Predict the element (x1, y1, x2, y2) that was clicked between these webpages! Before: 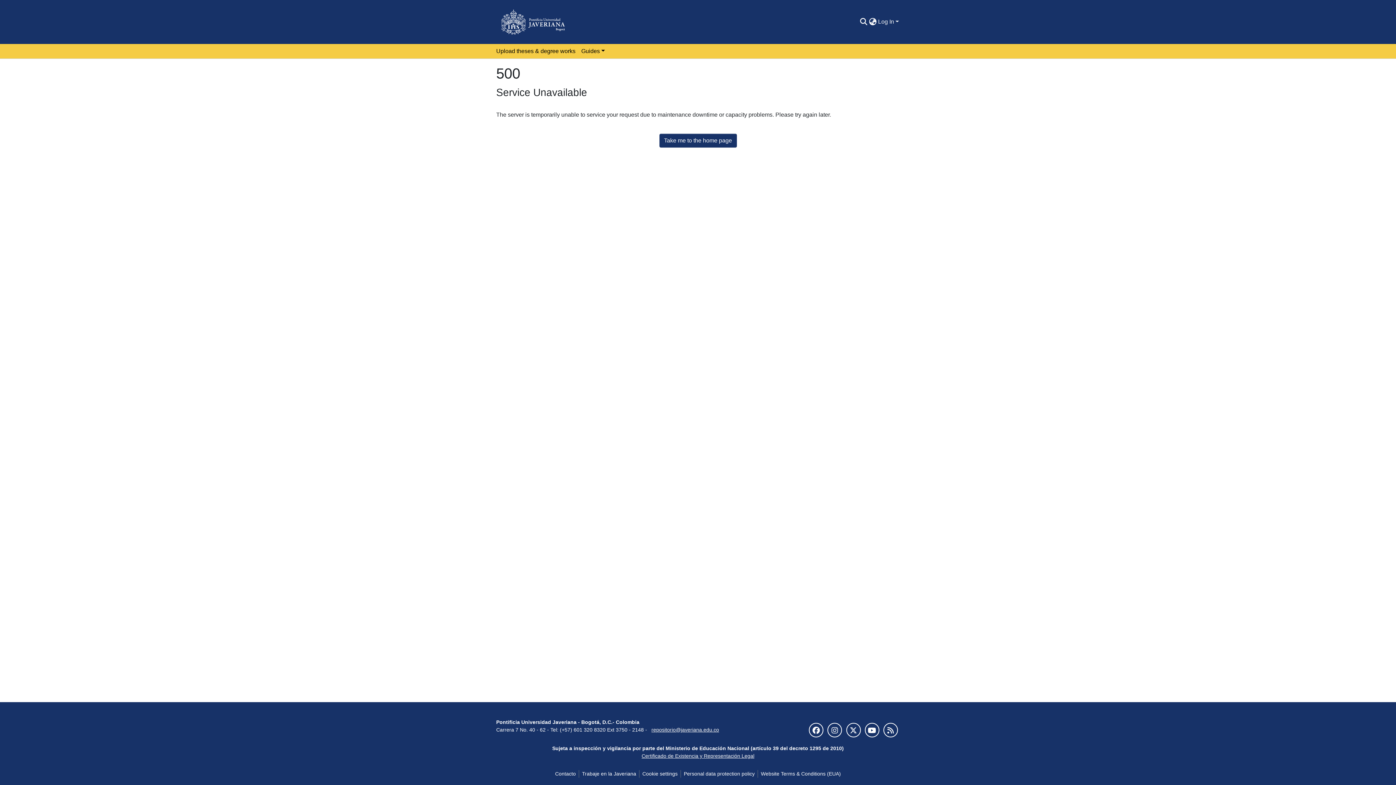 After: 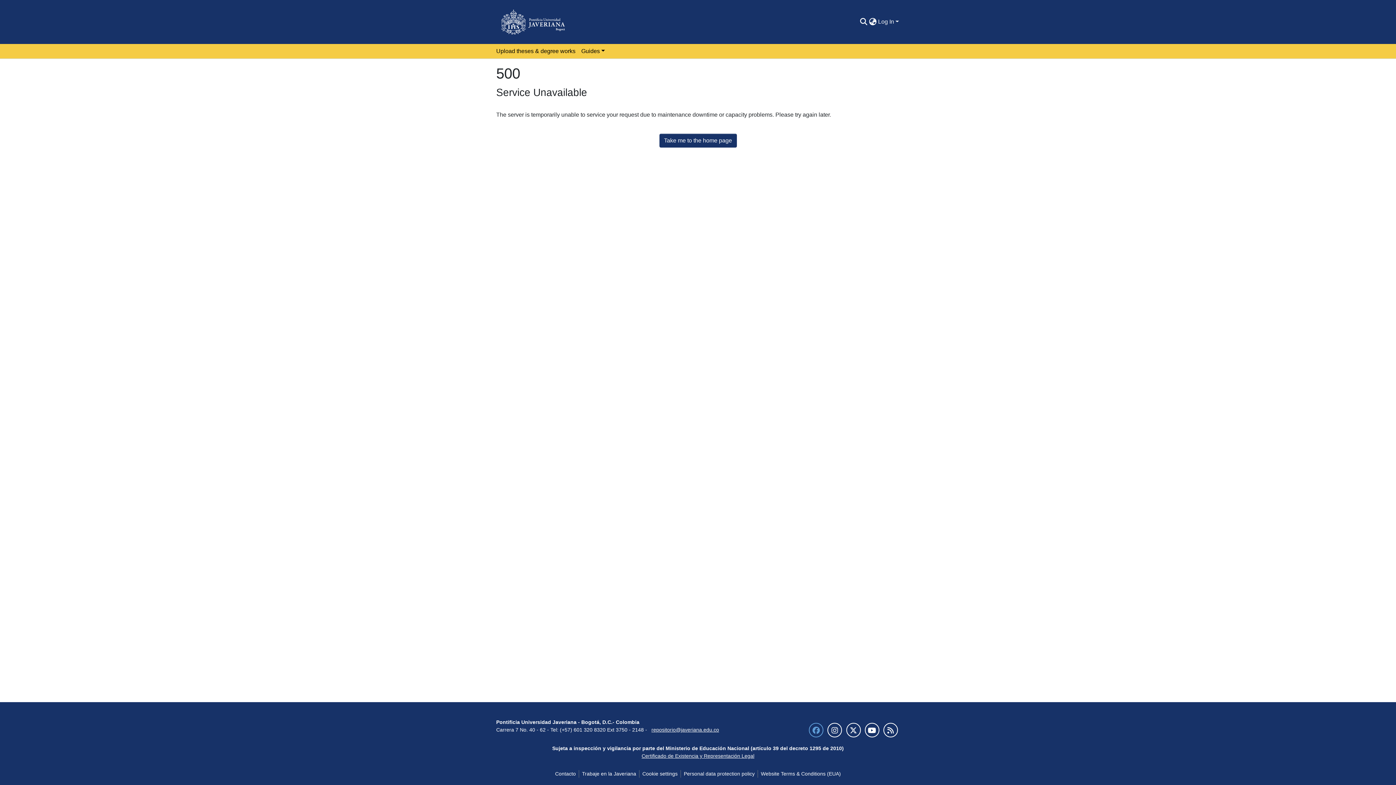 Action: bbox: (809, 723, 823, 737)